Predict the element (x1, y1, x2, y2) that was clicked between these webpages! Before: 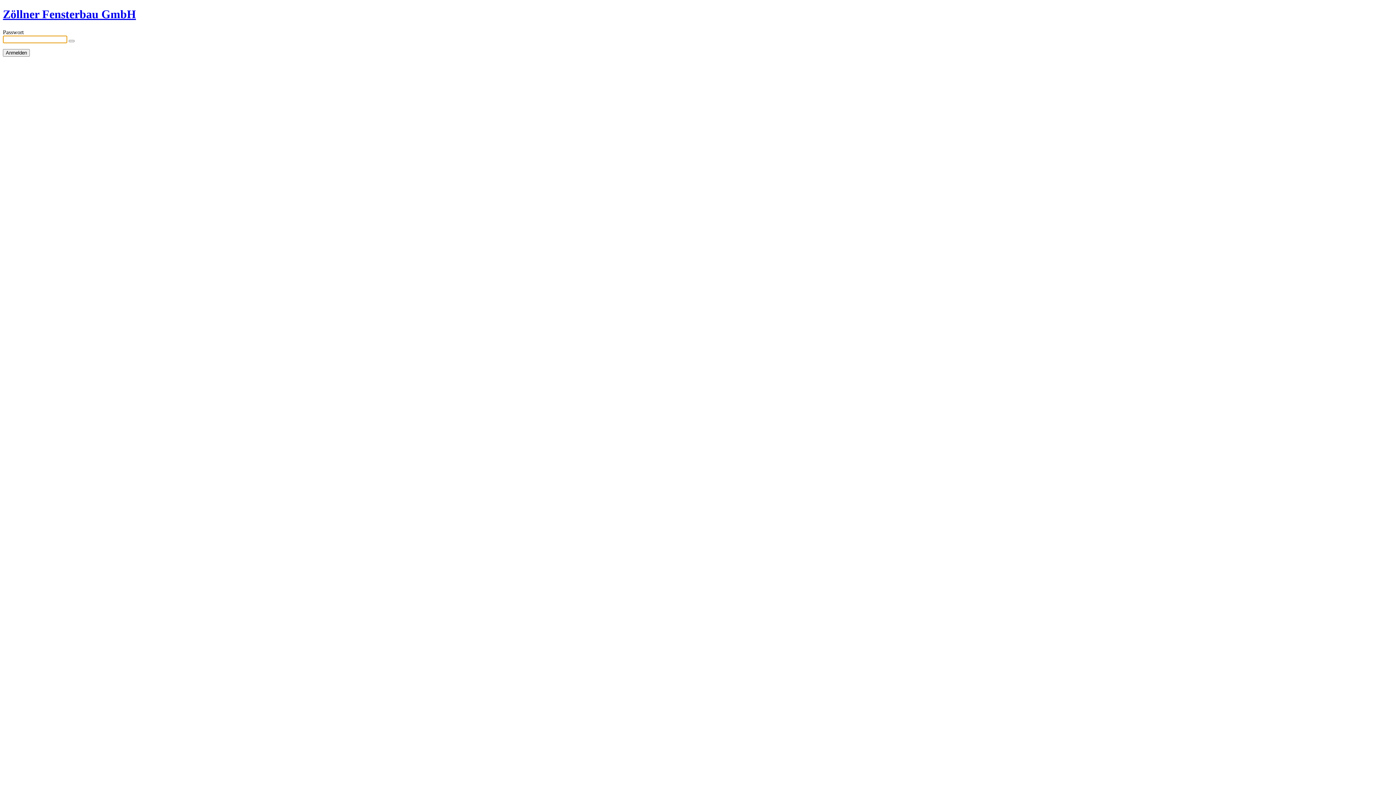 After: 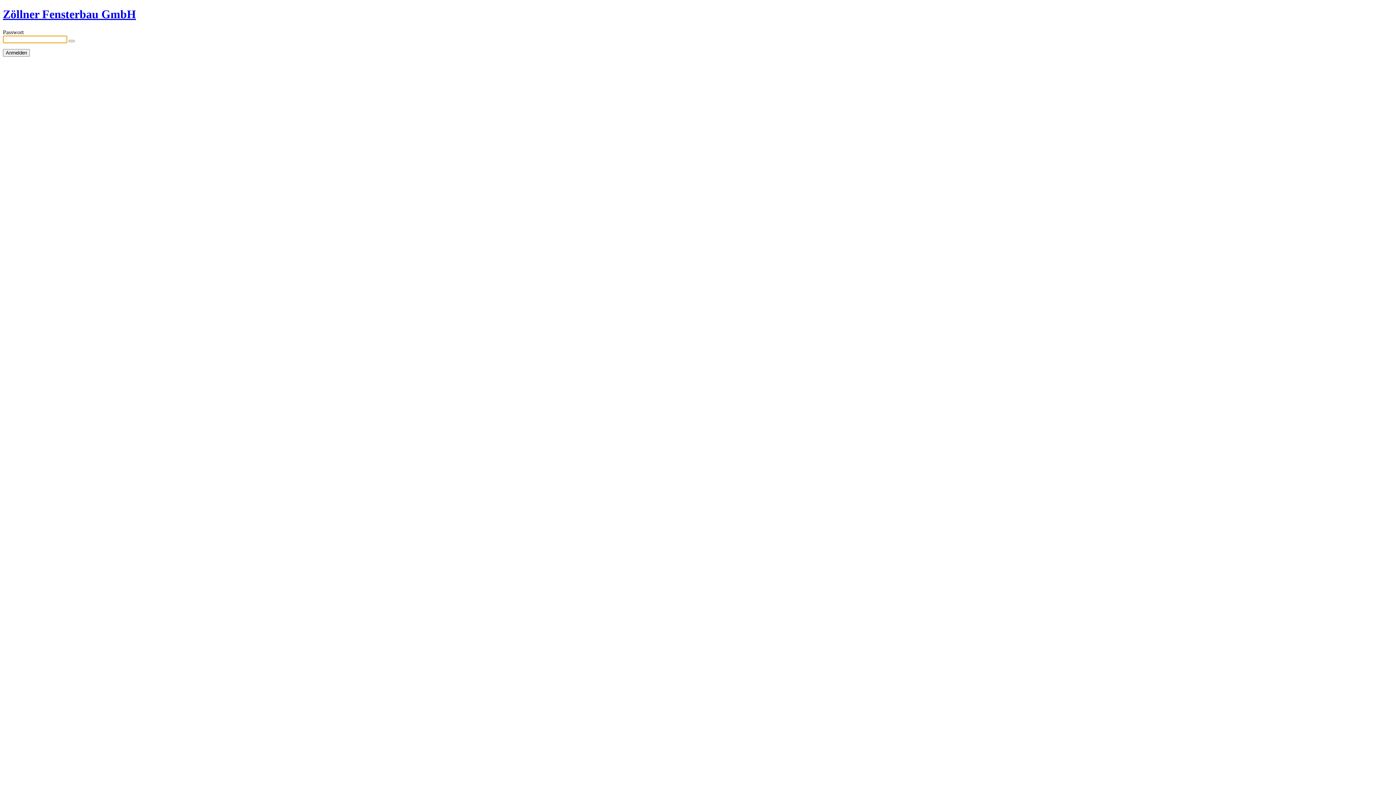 Action: label: Zöllner Fensterbau GmbH bbox: (2, 7, 136, 20)